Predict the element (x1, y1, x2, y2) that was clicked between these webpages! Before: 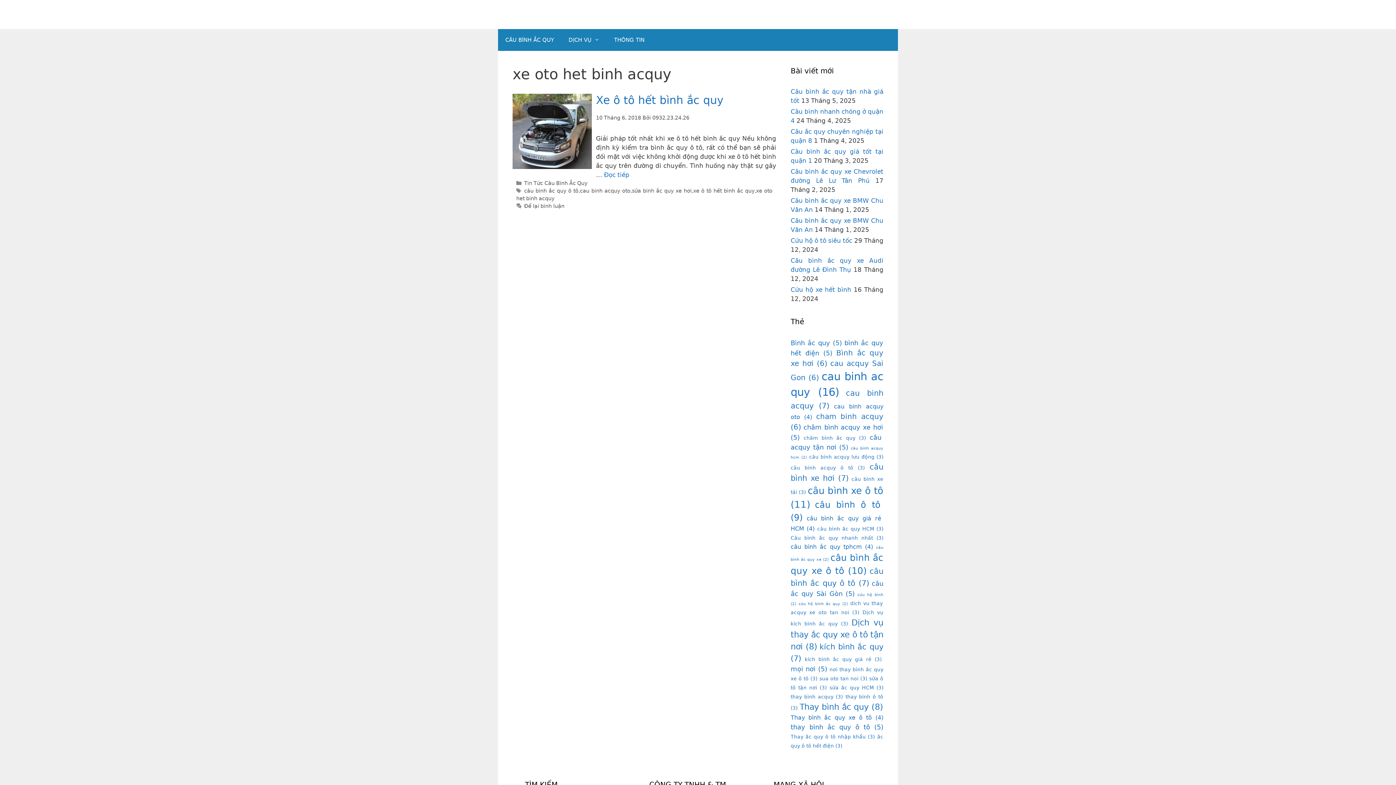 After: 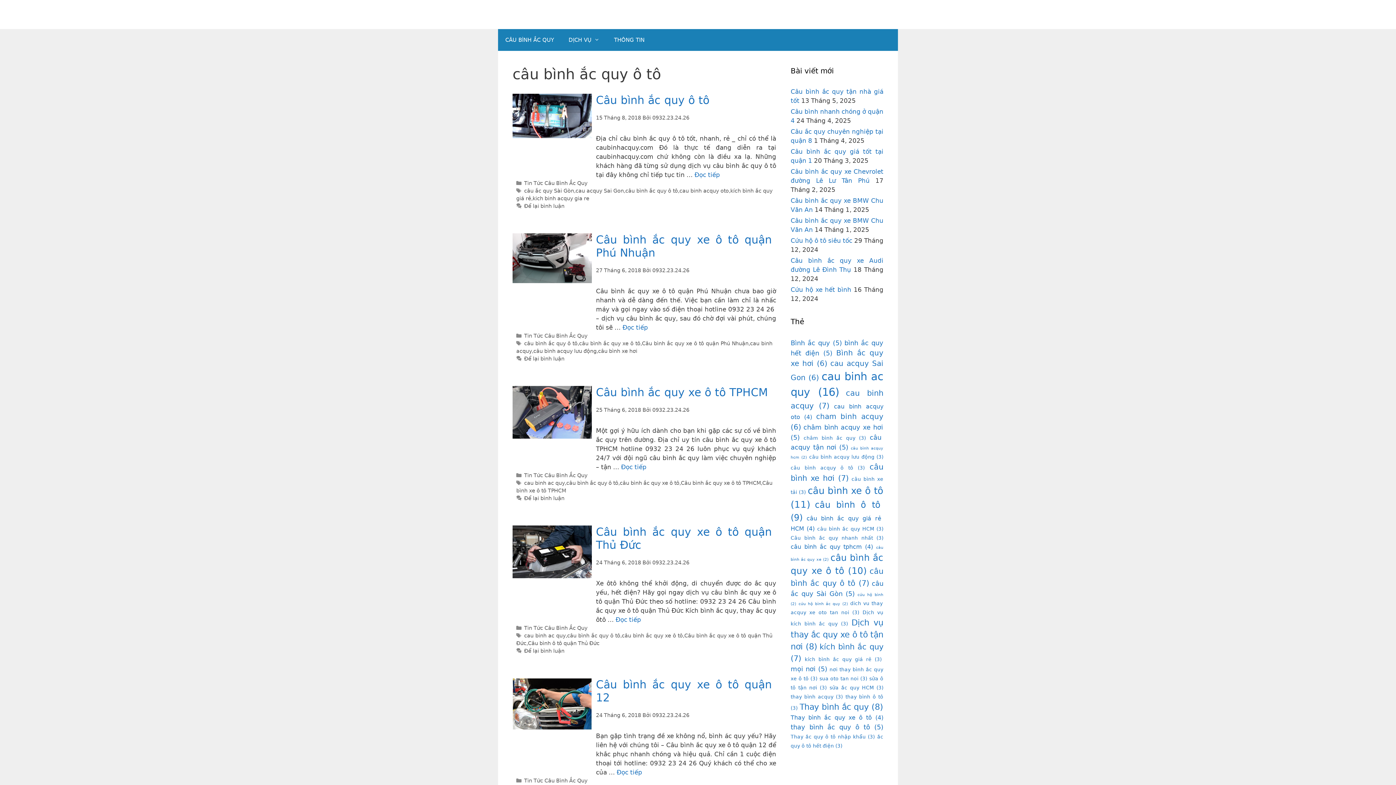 Action: label: câu bình ắc quy ô tô bbox: (524, 188, 578, 193)